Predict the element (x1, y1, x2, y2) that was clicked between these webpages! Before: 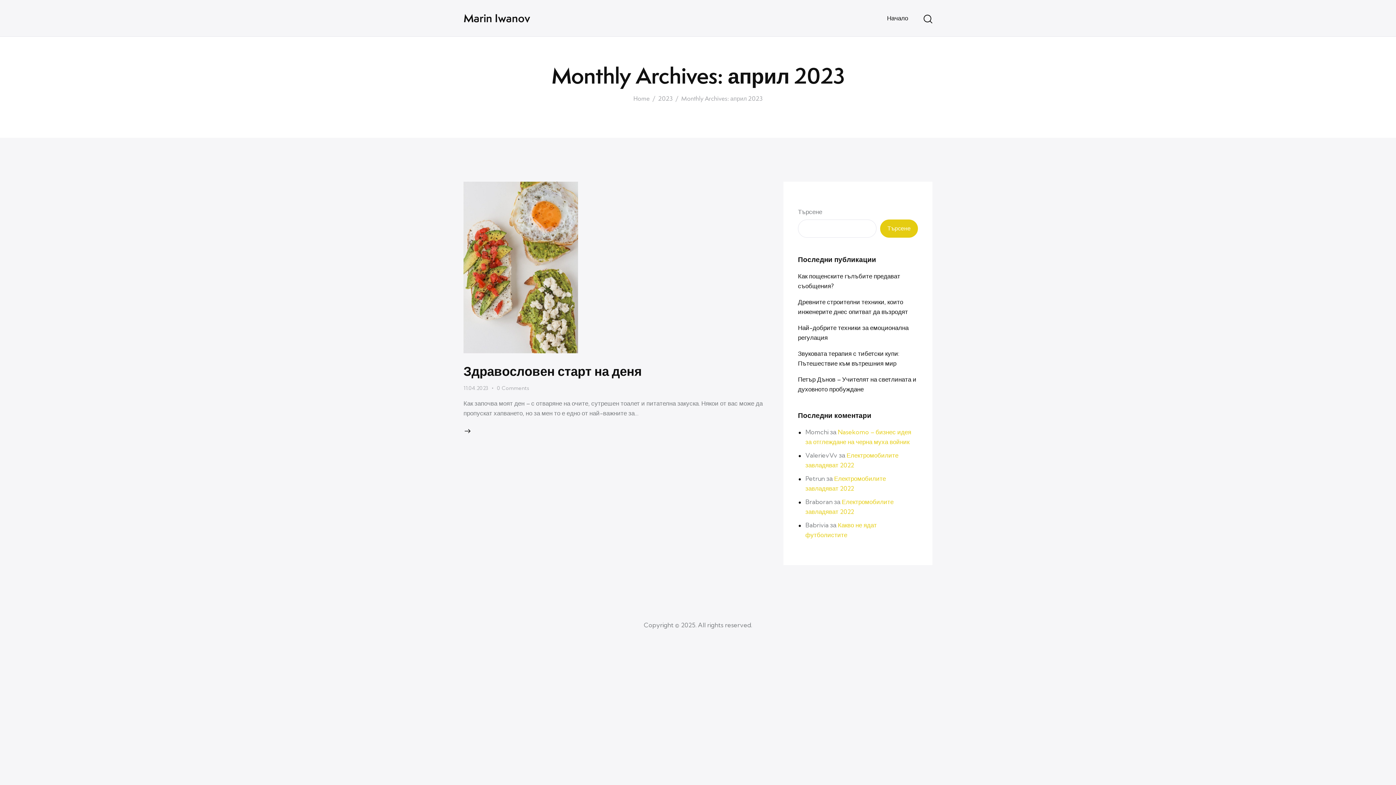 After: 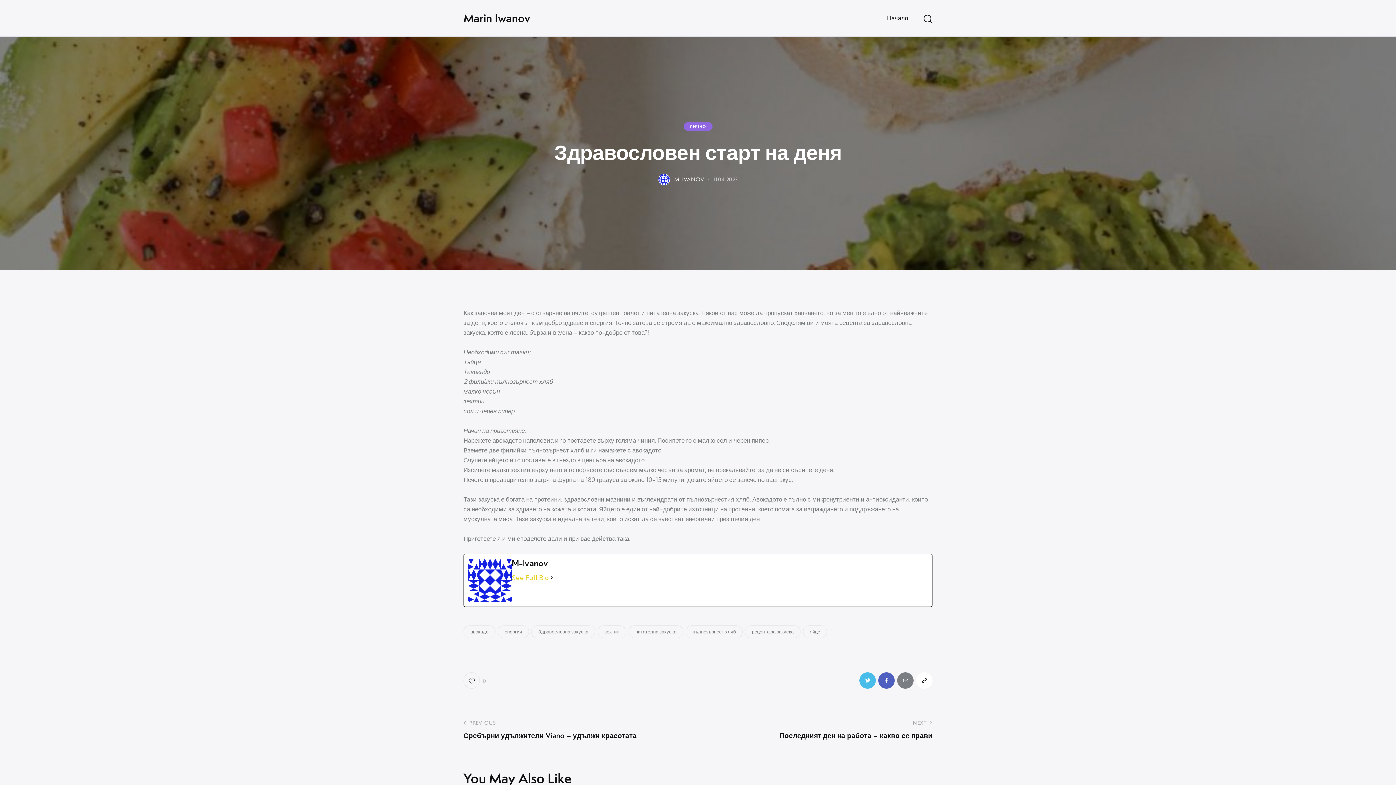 Action: label: 0Comments bbox: (497, 384, 529, 392)